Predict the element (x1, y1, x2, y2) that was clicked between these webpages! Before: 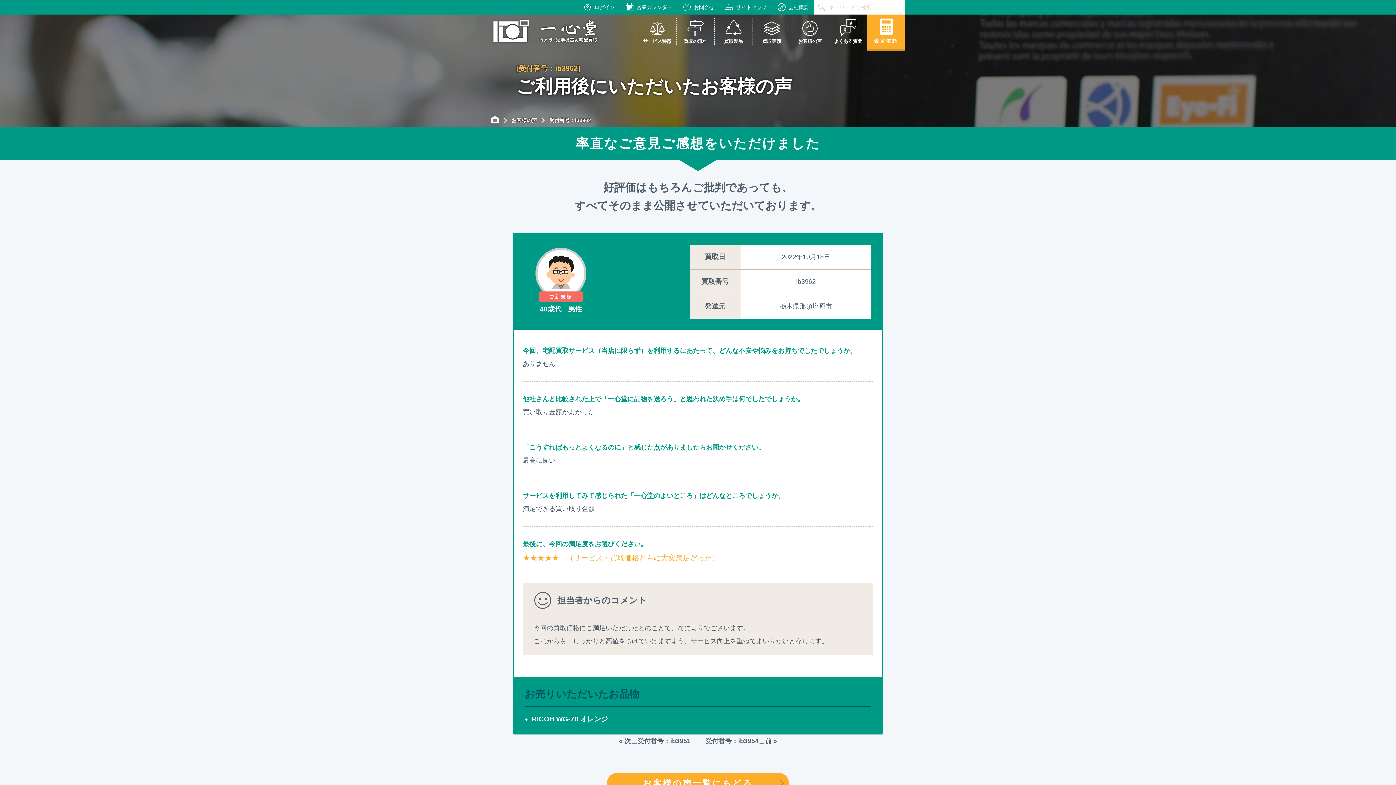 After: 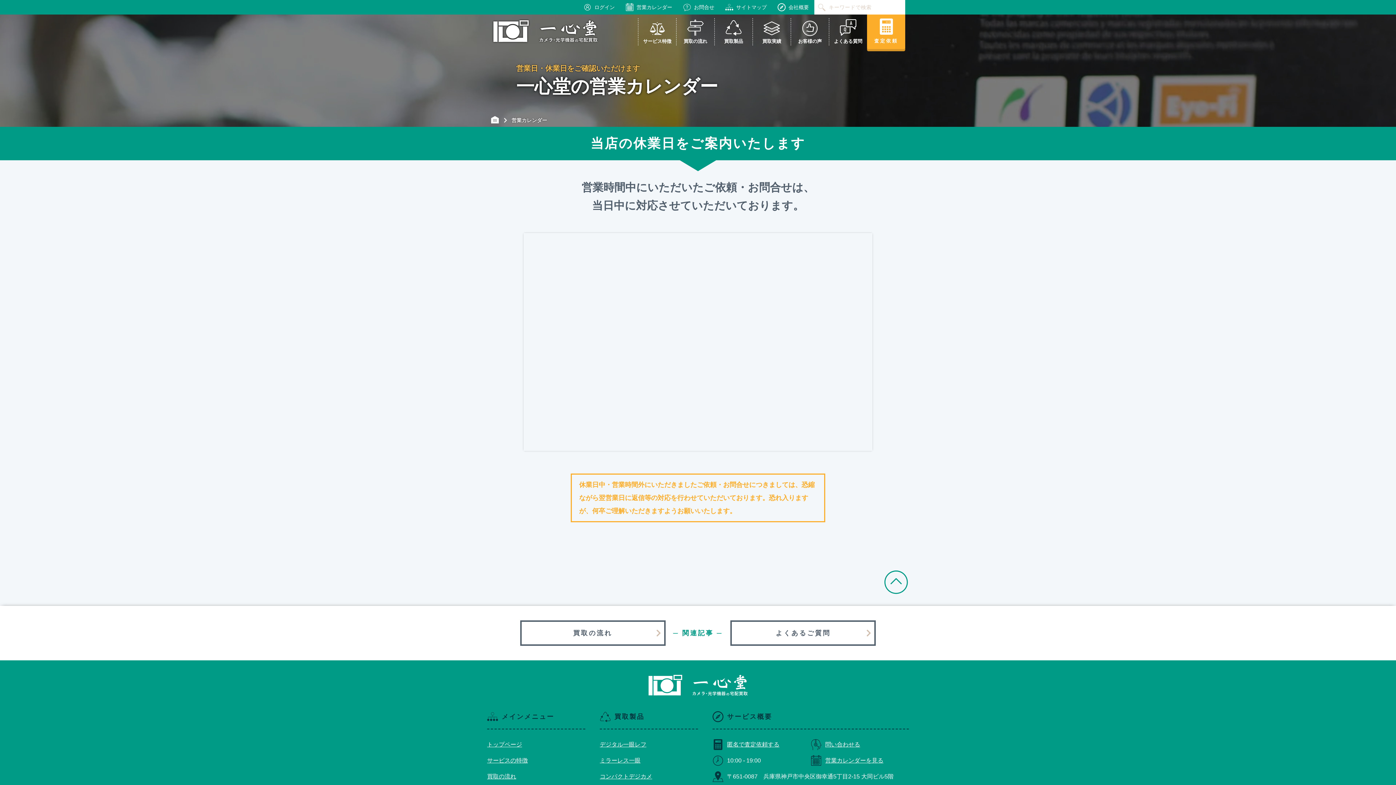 Action: bbox: (620, 0, 677, 14) label: 営業カレンダー